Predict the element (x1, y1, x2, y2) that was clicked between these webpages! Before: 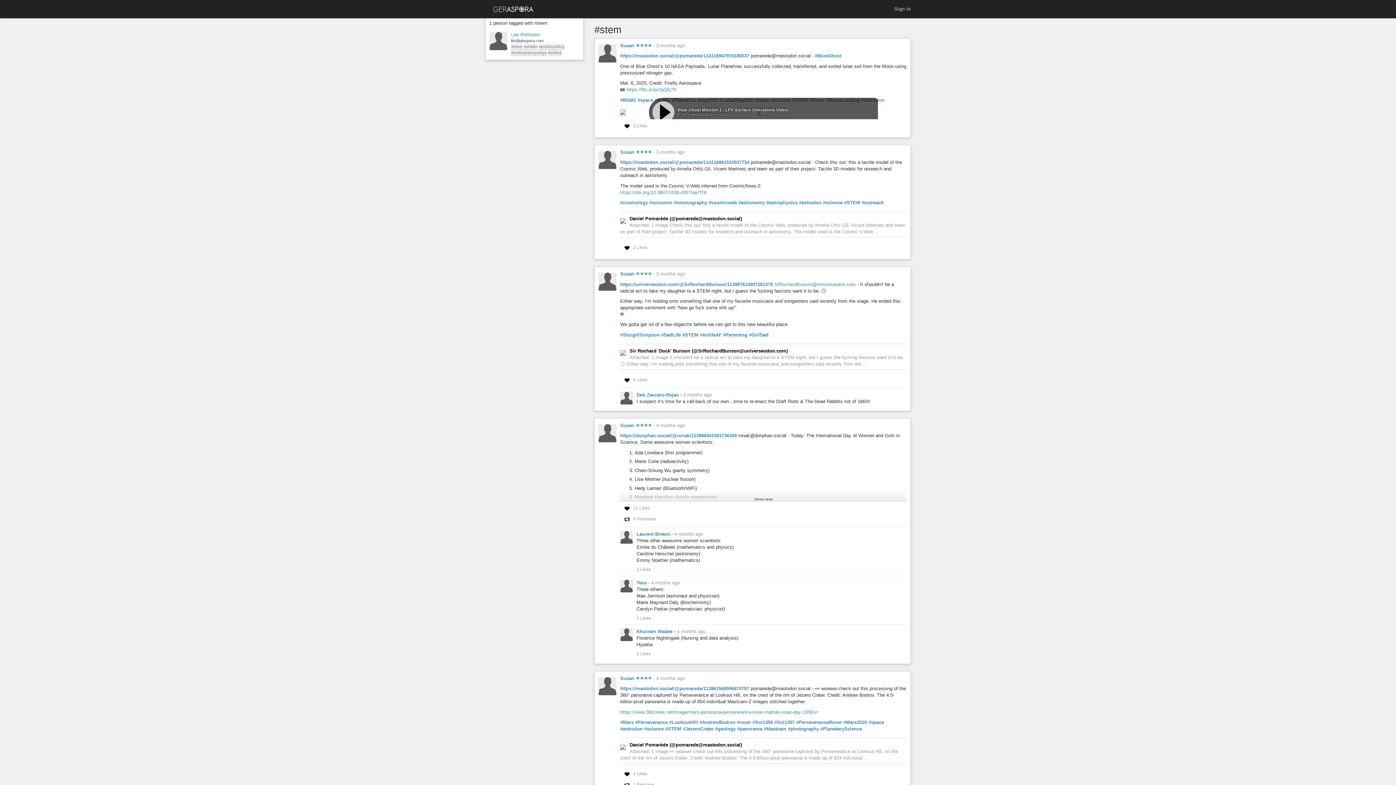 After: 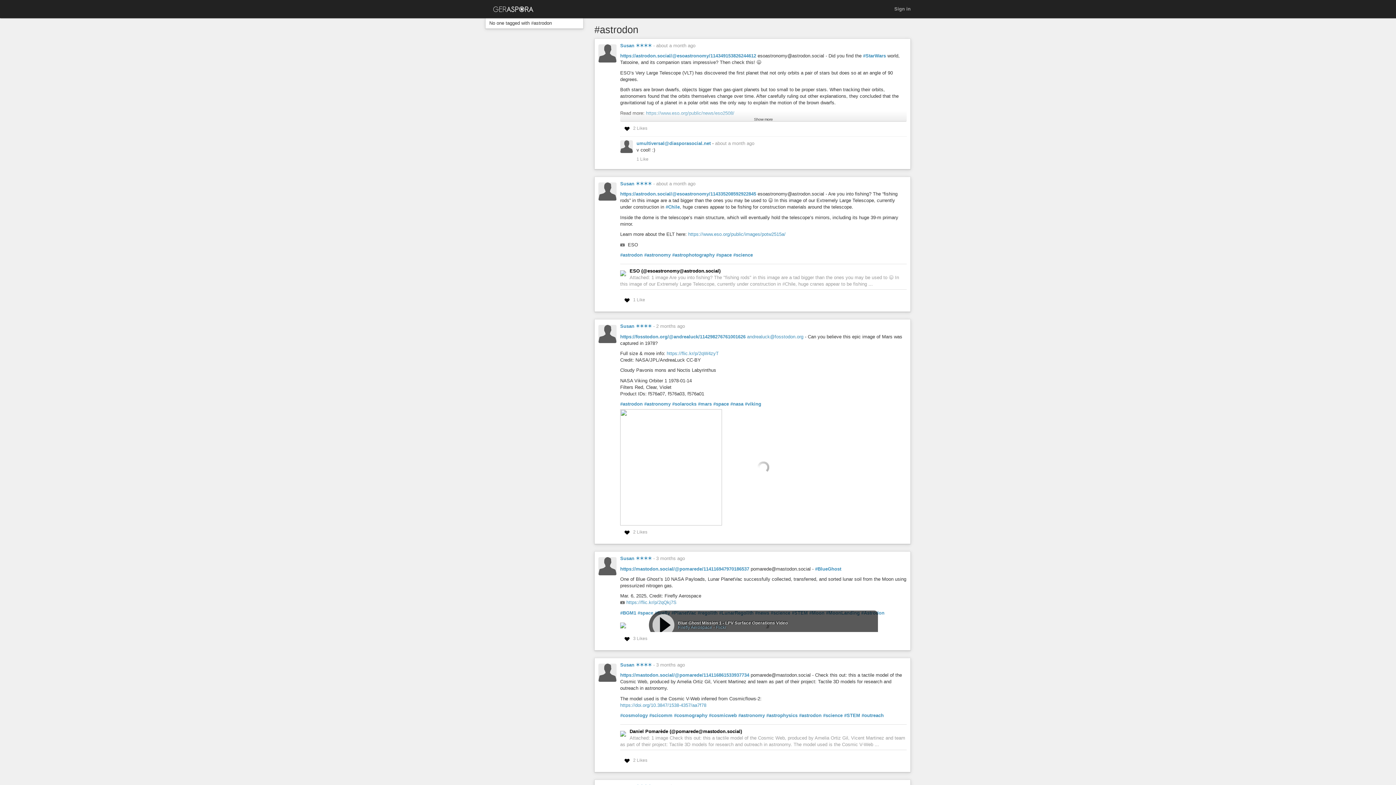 Action: bbox: (799, 199, 821, 206) label: #astrodon